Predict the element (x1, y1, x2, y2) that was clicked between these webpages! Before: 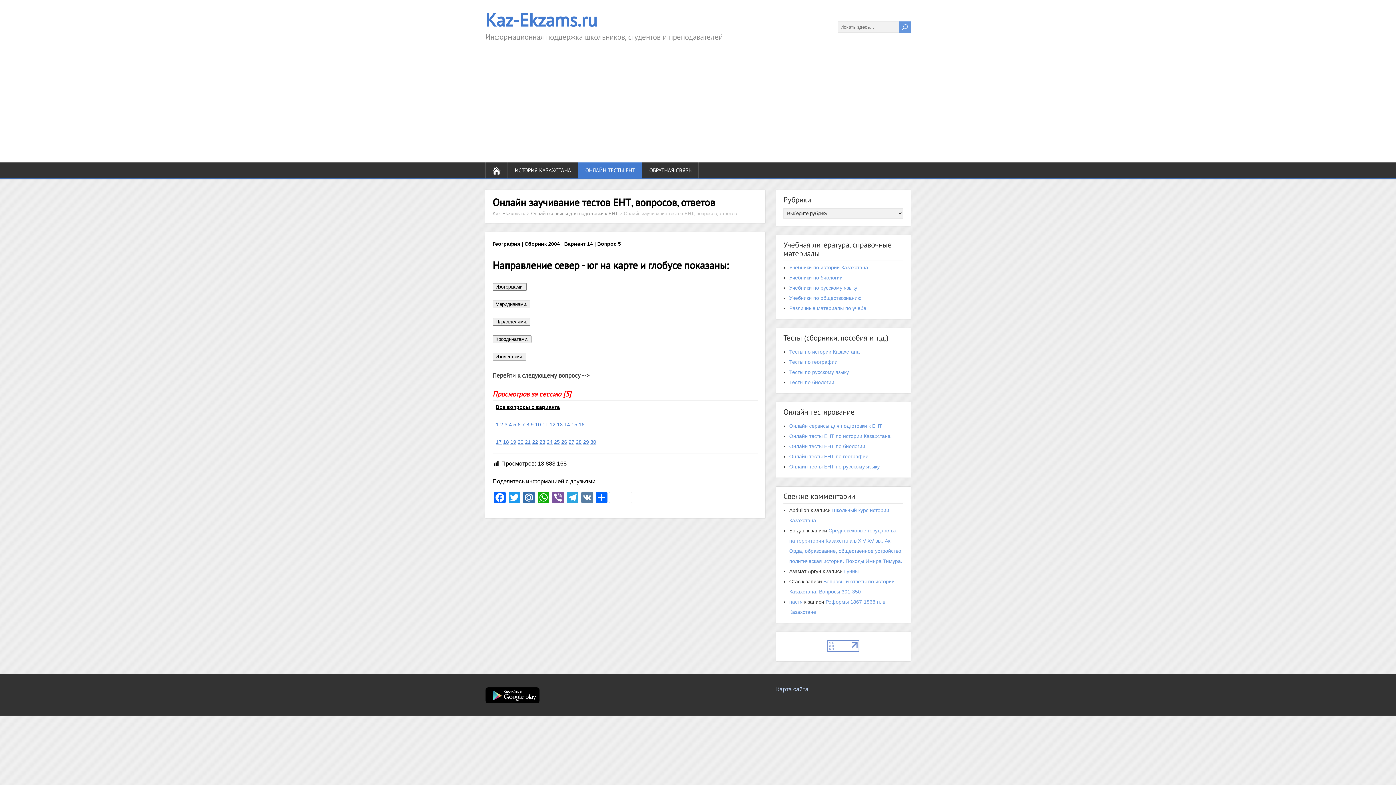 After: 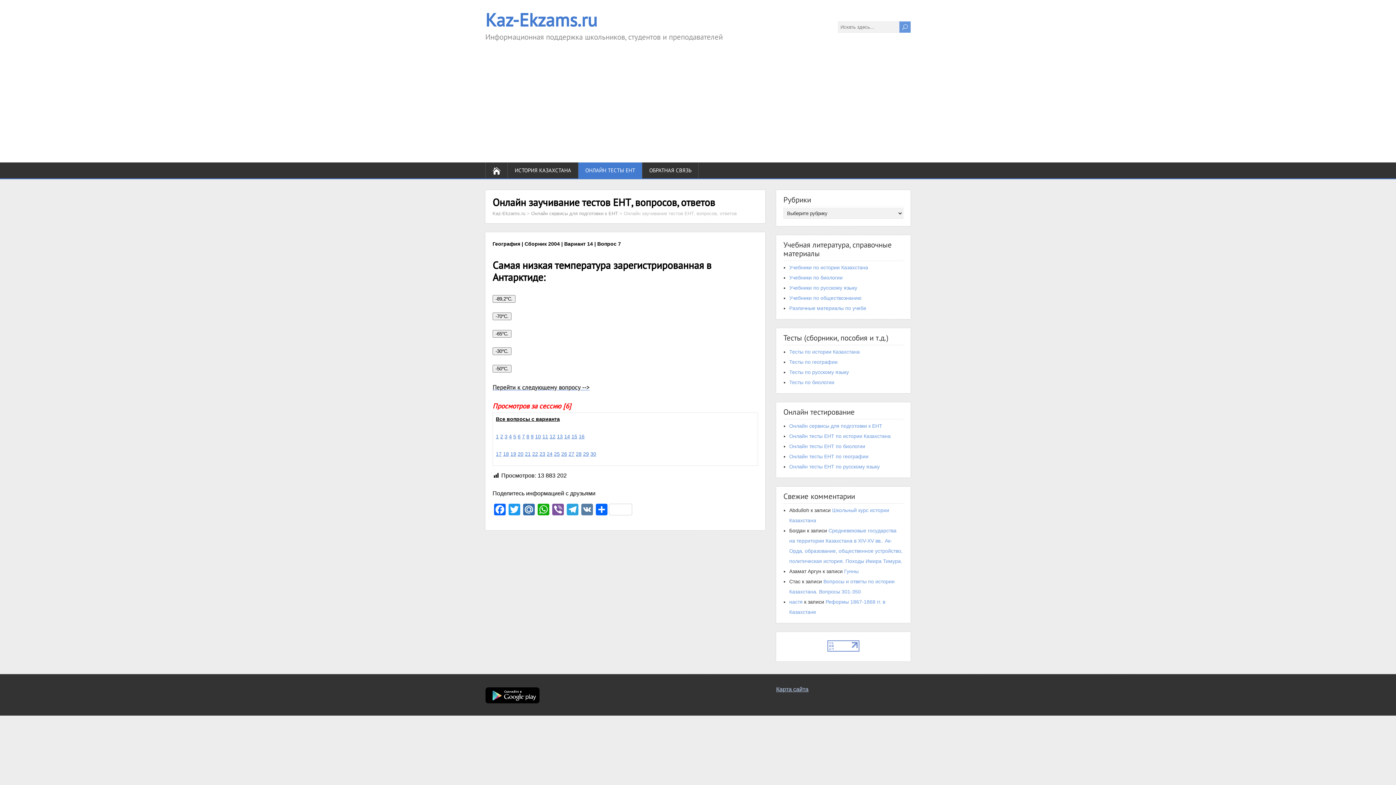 Action: label: 7 bbox: (522, 421, 525, 427)